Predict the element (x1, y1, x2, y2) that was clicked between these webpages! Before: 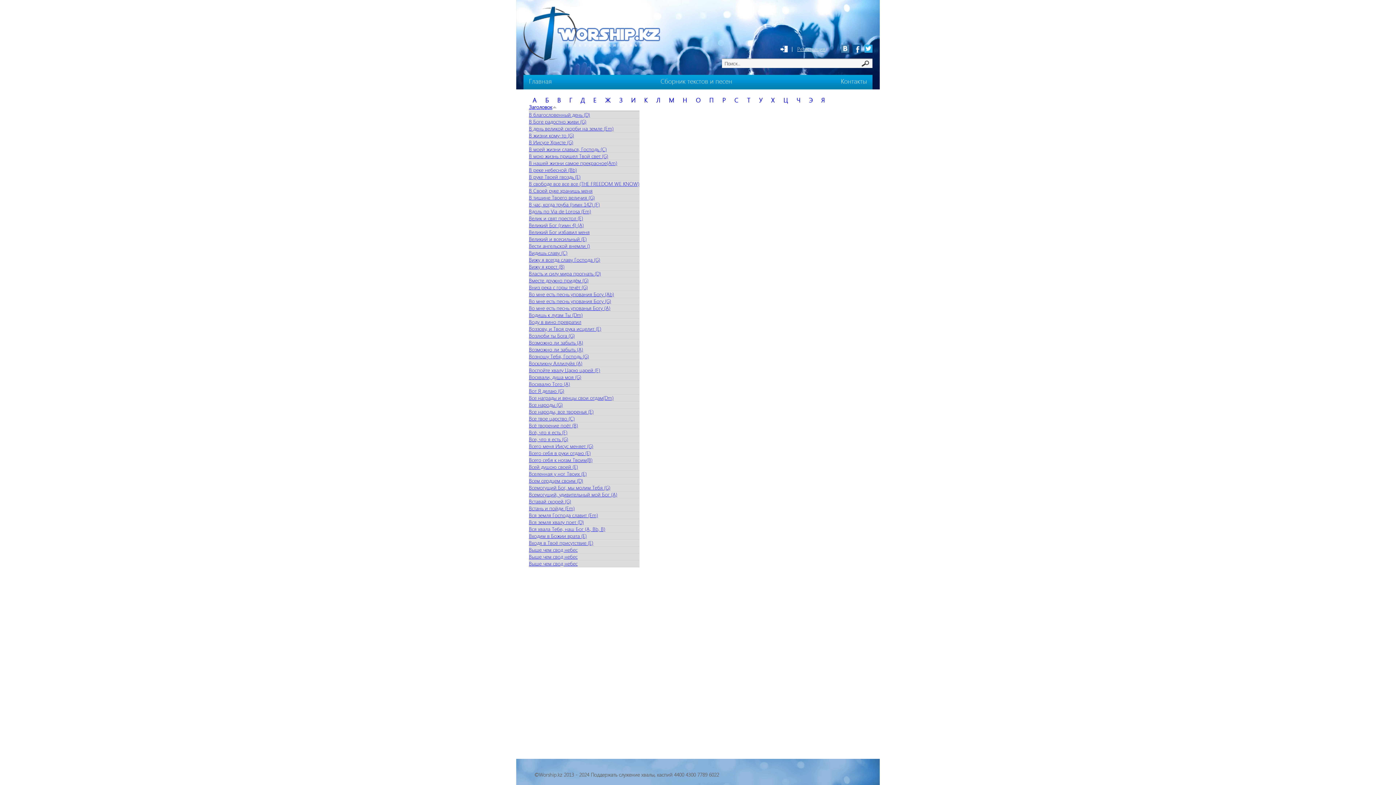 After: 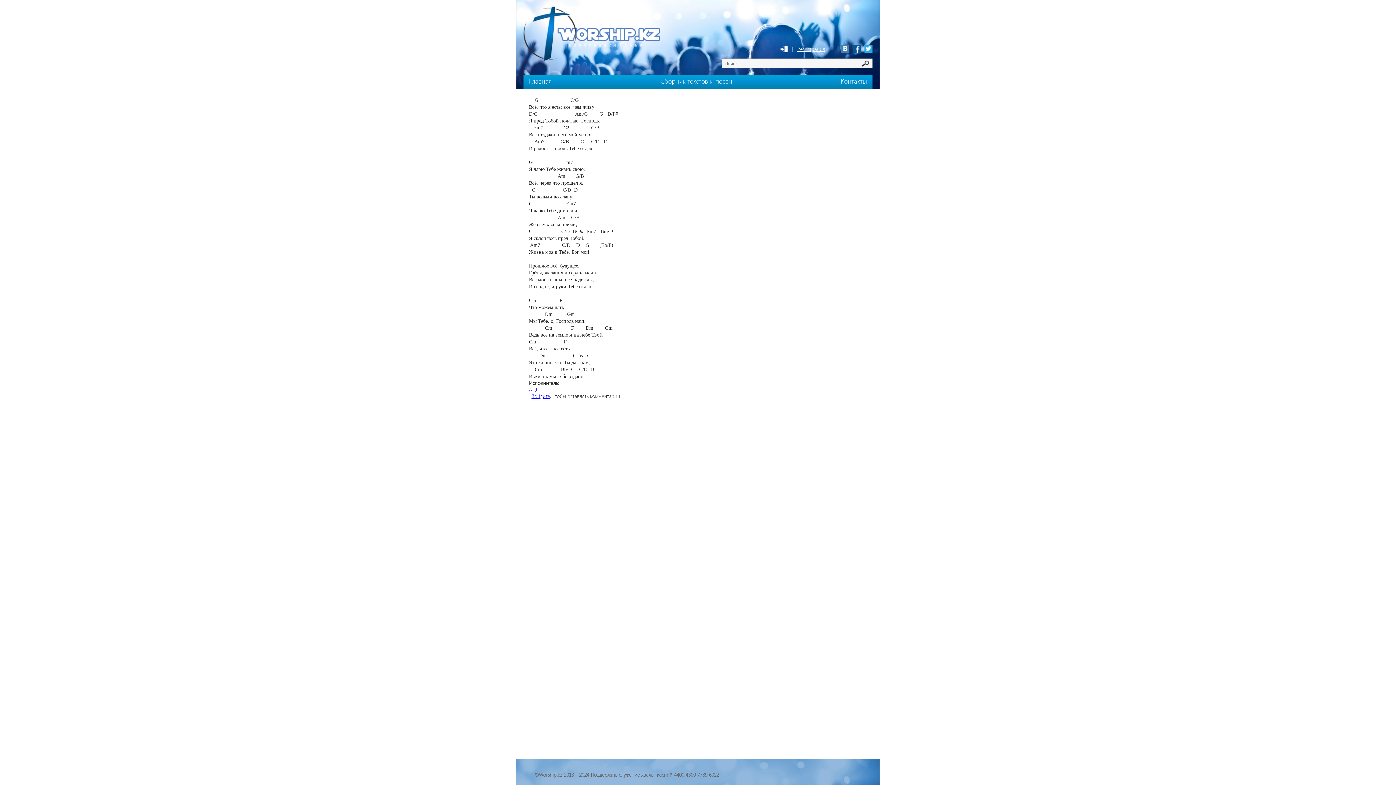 Action: bbox: (529, 436, 568, 442) label: Все, что я есть (G)